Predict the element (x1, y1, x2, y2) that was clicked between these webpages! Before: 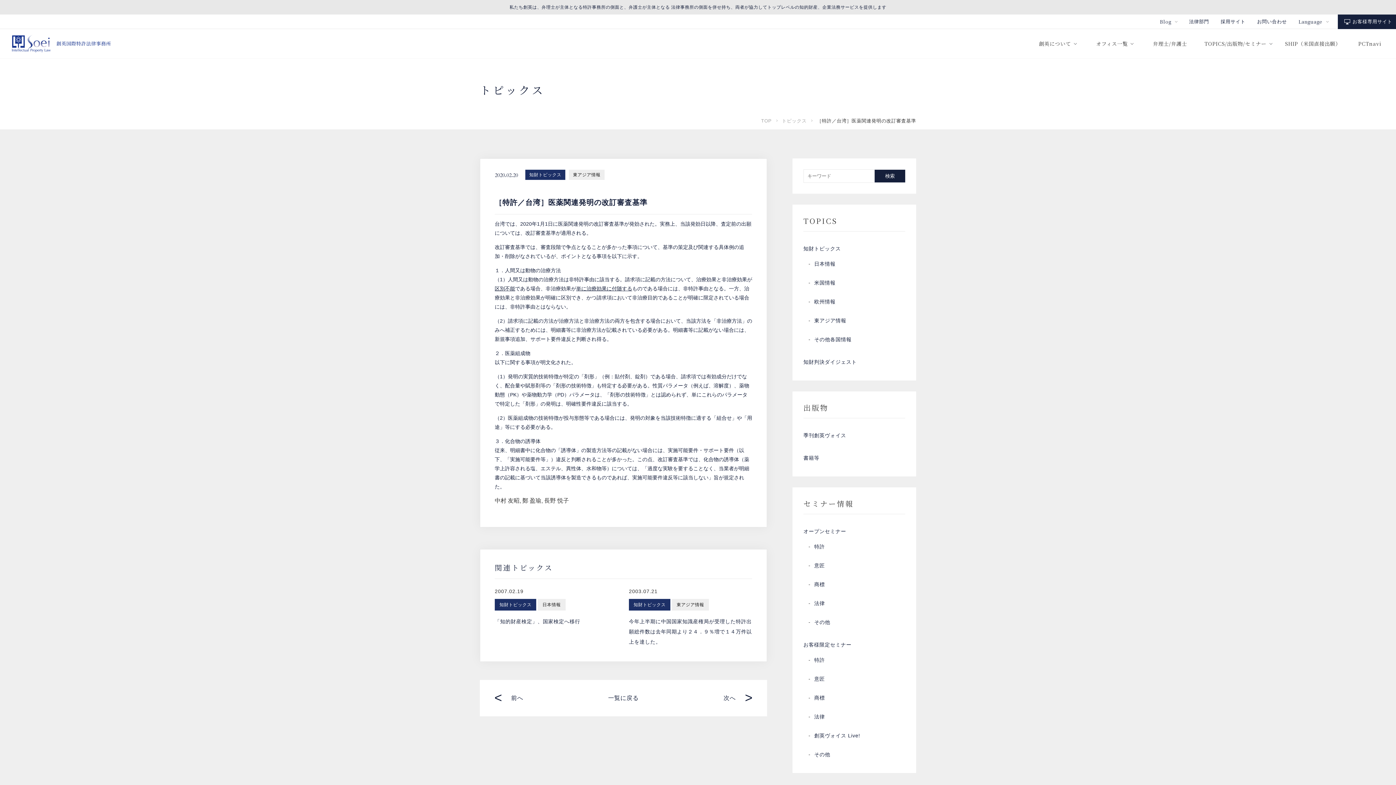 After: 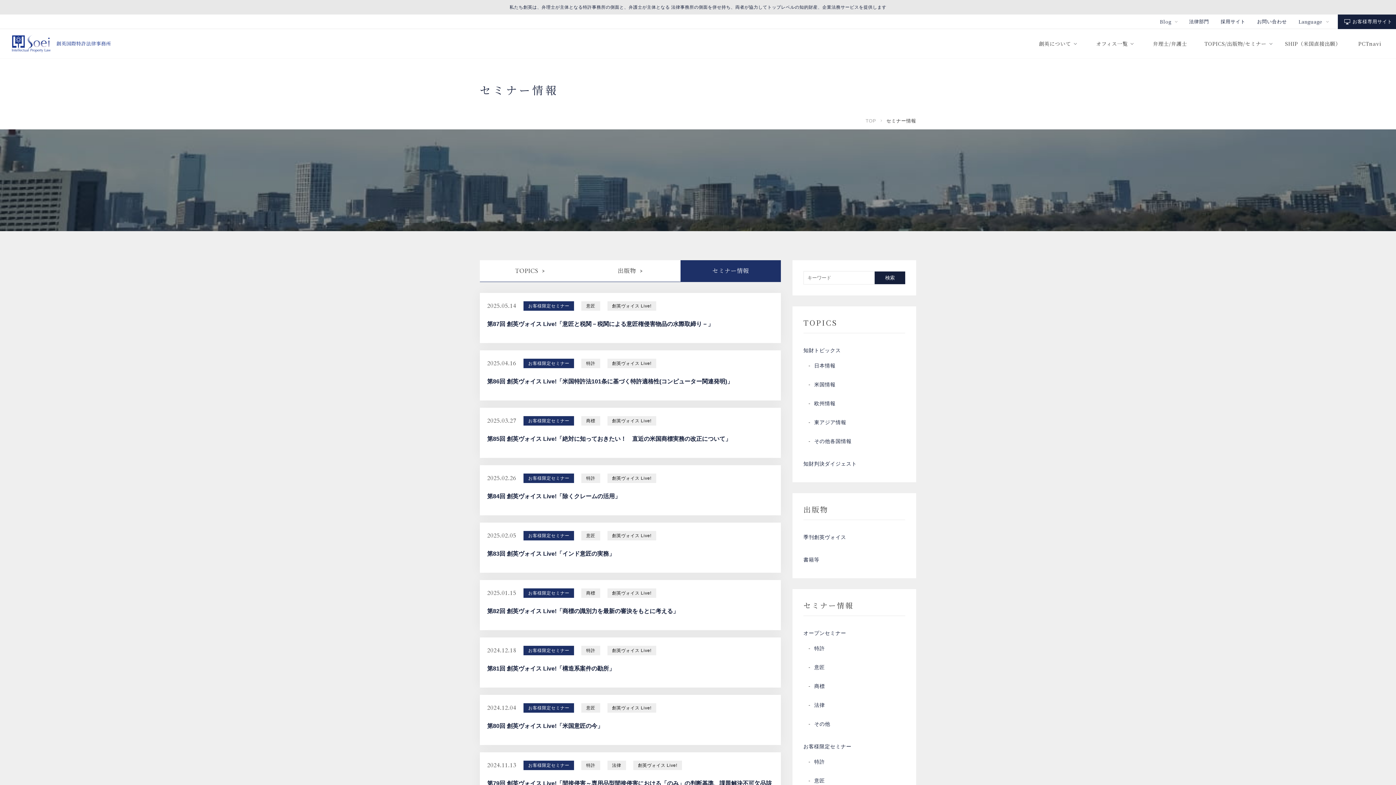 Action: label: 創英ヴォイス Live! bbox: (814, 728, 860, 743)